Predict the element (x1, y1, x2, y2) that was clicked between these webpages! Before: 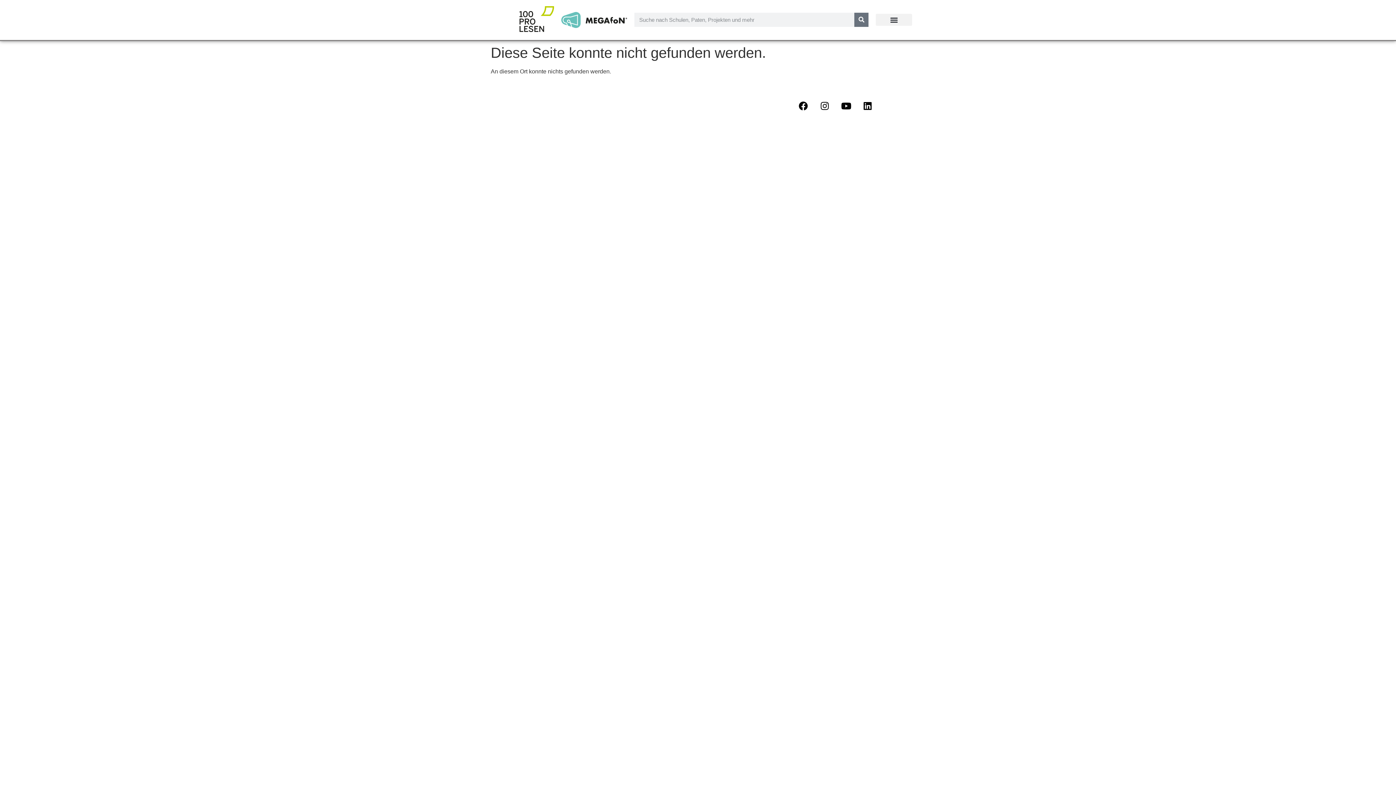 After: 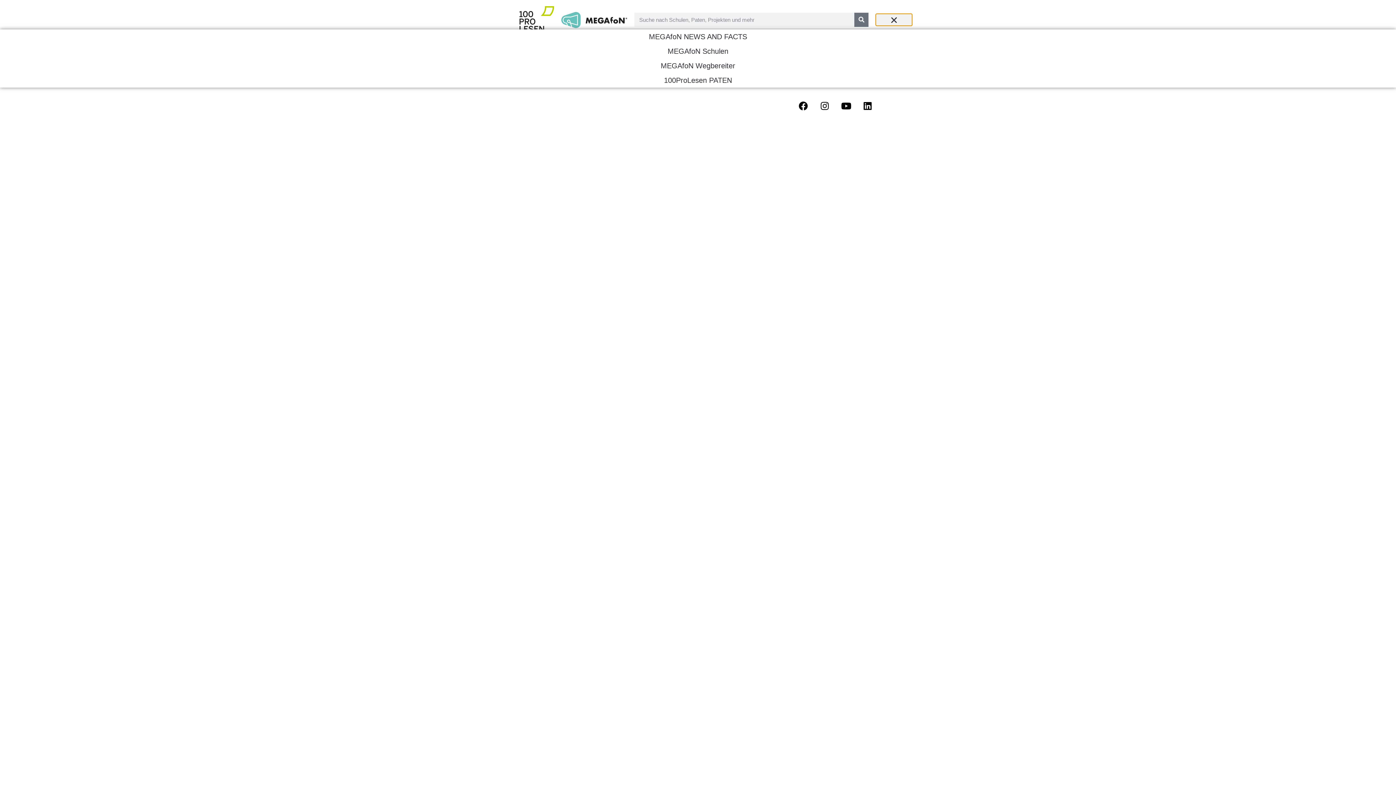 Action: label: Menu Toggle bbox: (876, 13, 912, 25)